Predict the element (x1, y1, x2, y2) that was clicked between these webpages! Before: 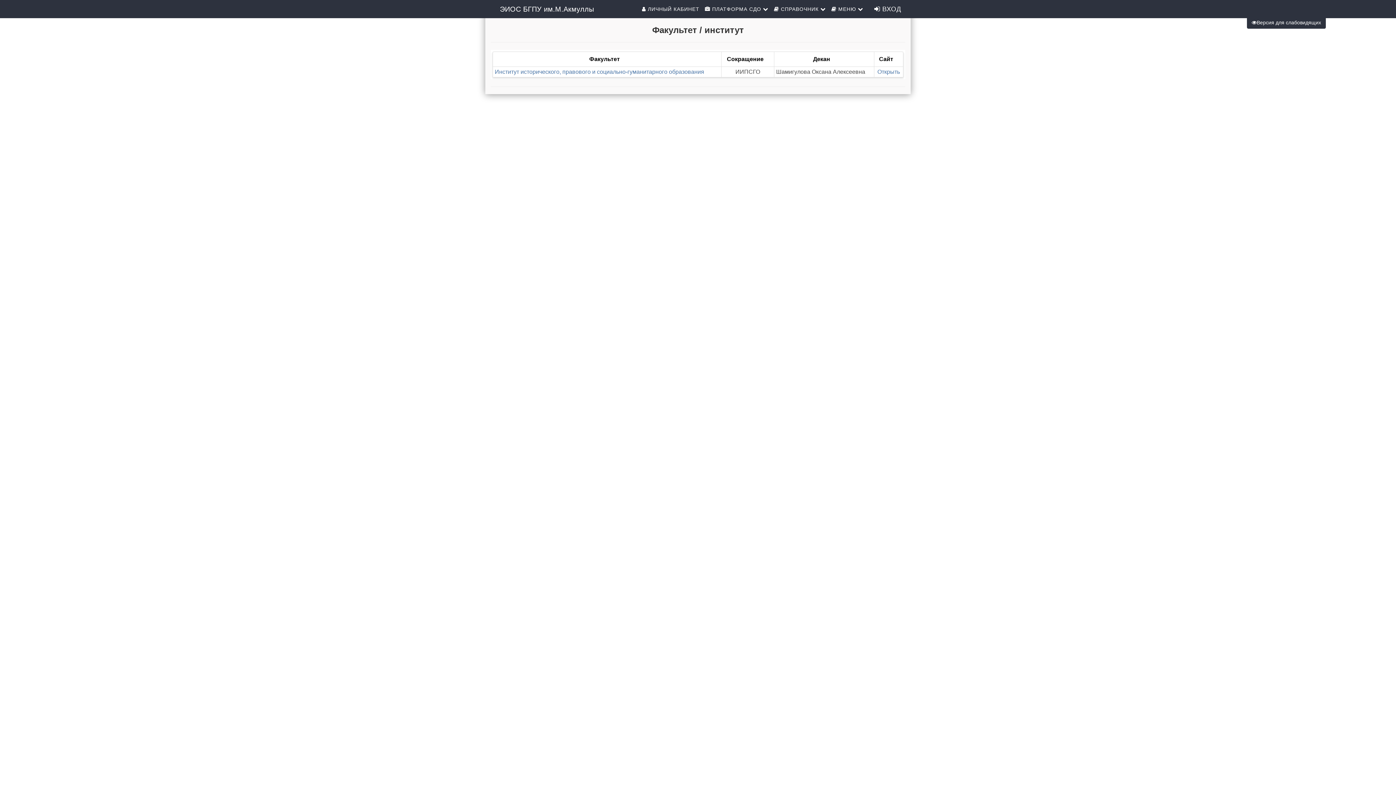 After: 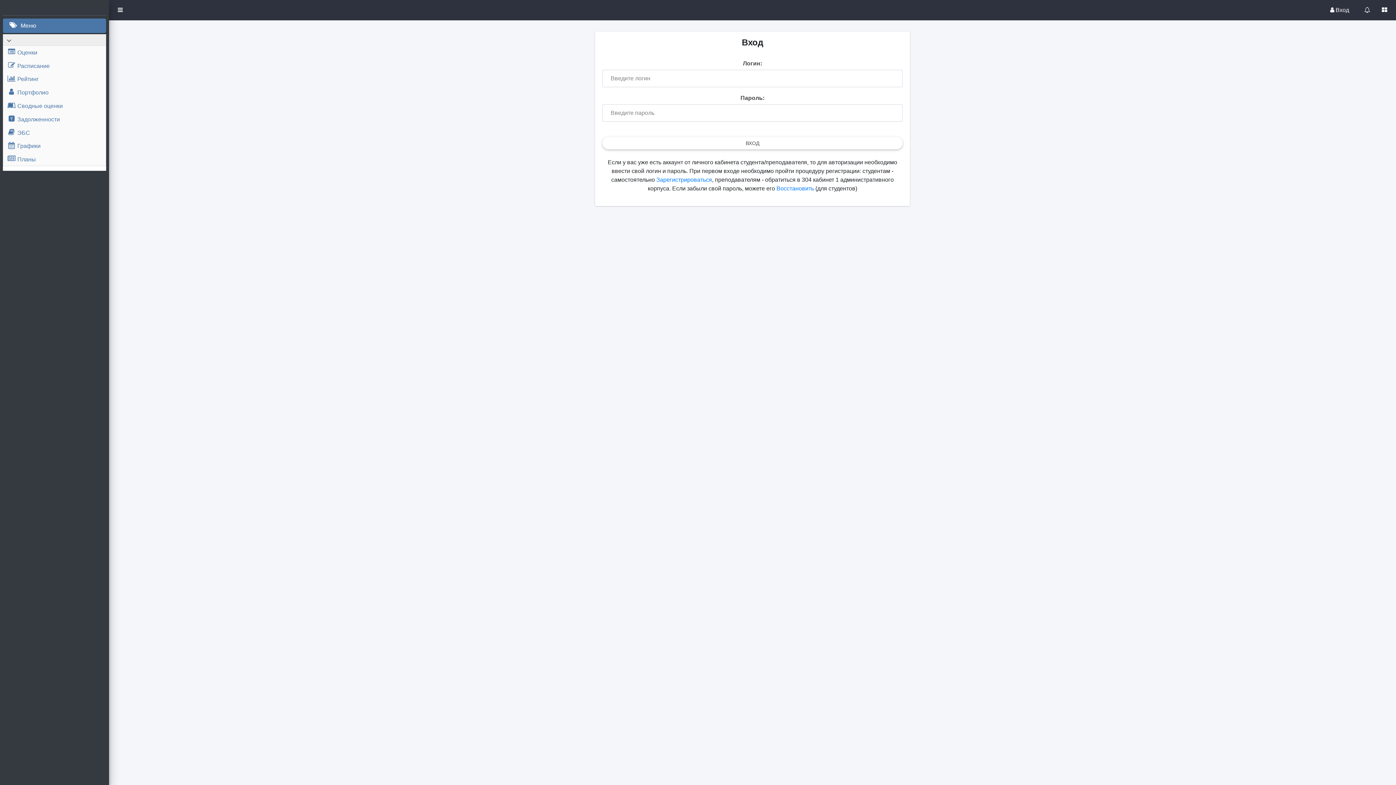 Action: bbox: (869, 0, 906, 18) label:  ВХОД